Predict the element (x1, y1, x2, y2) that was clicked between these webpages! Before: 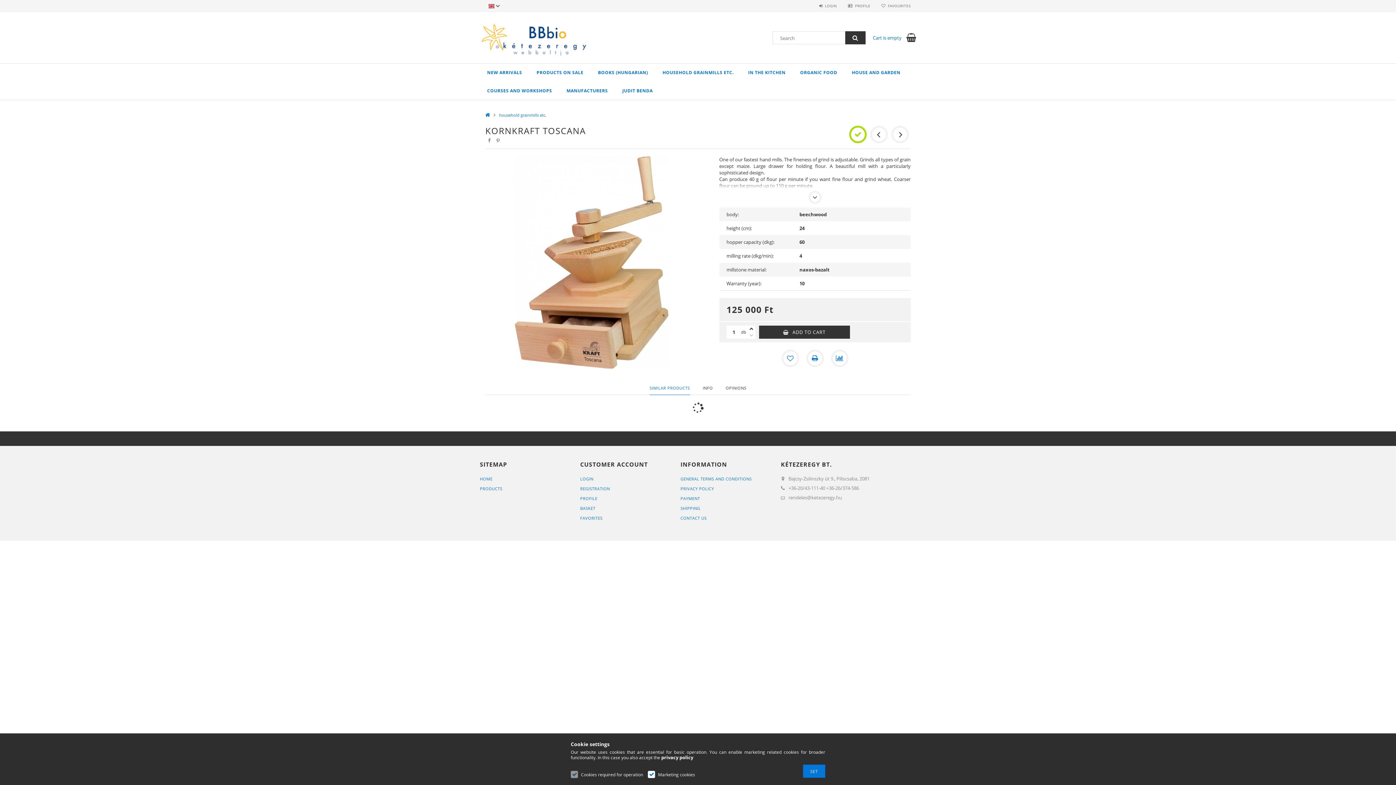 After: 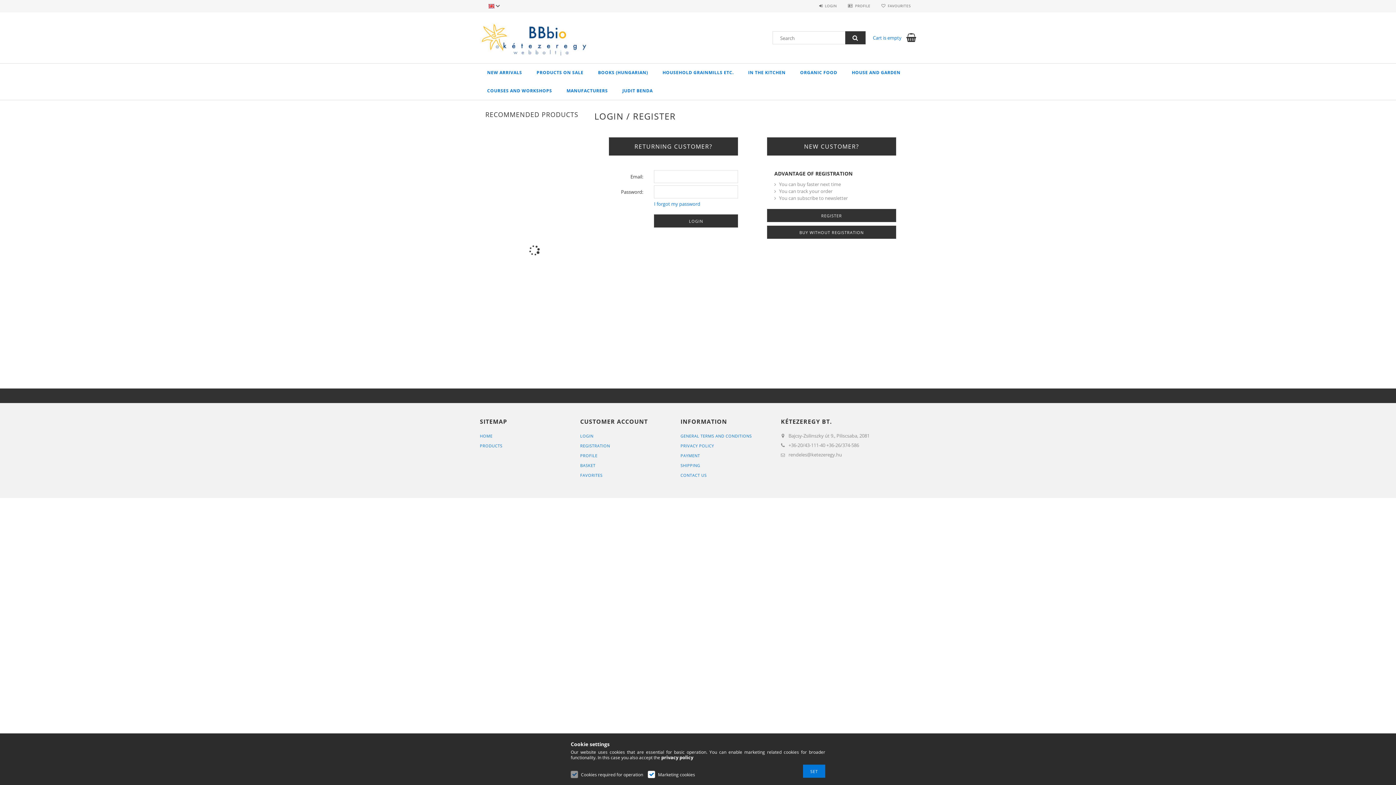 Action: bbox: (580, 496, 597, 501) label: PROFILE